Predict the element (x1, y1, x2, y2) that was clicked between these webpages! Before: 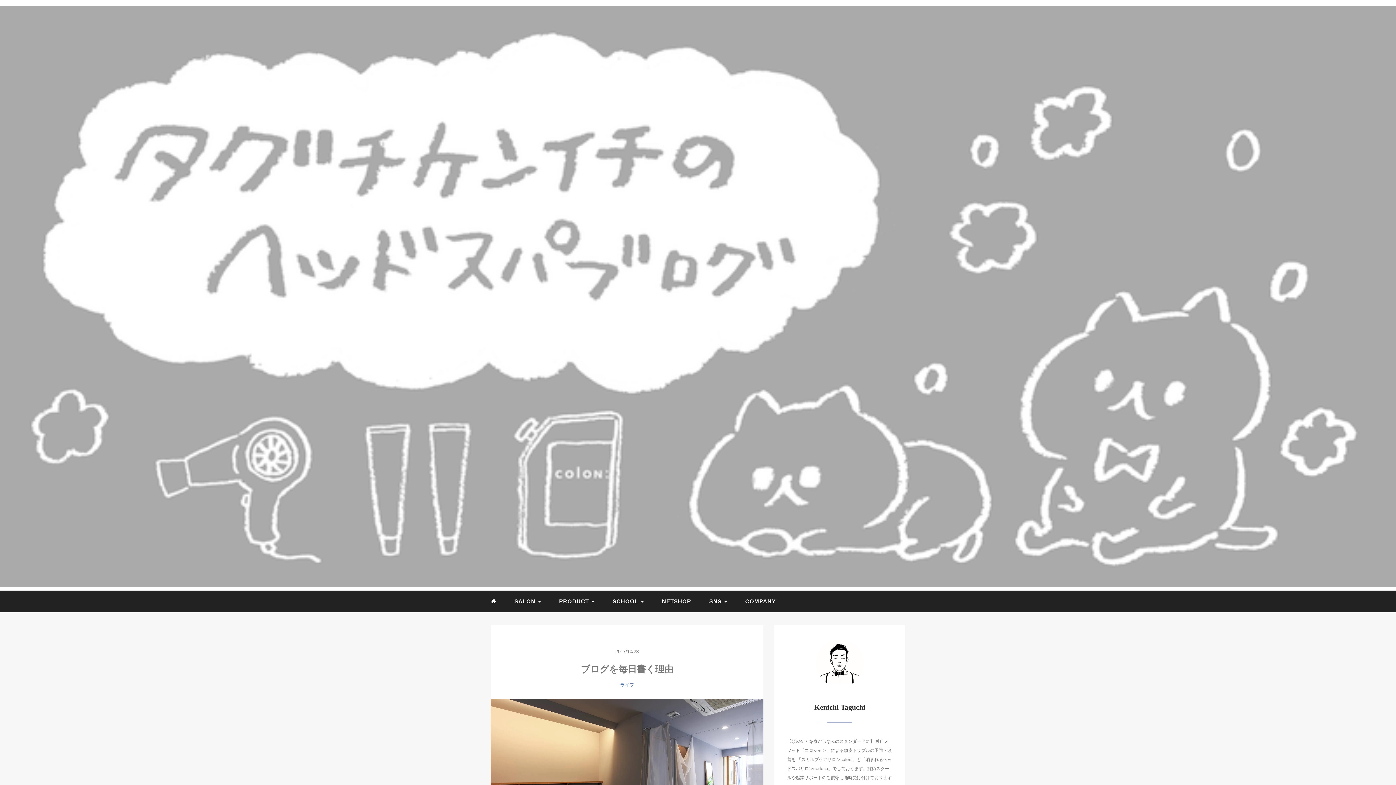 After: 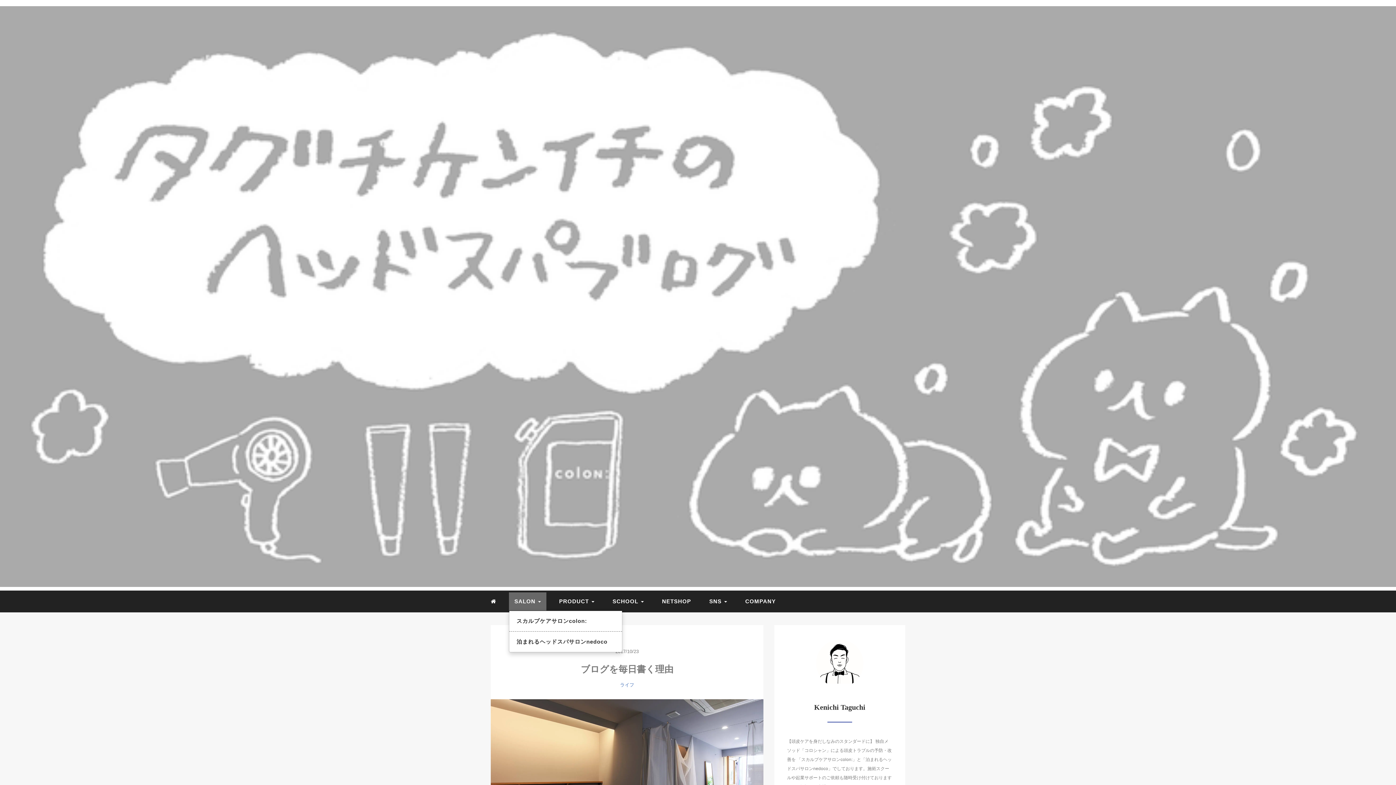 Action: bbox: (509, 592, 546, 611) label: SALON 